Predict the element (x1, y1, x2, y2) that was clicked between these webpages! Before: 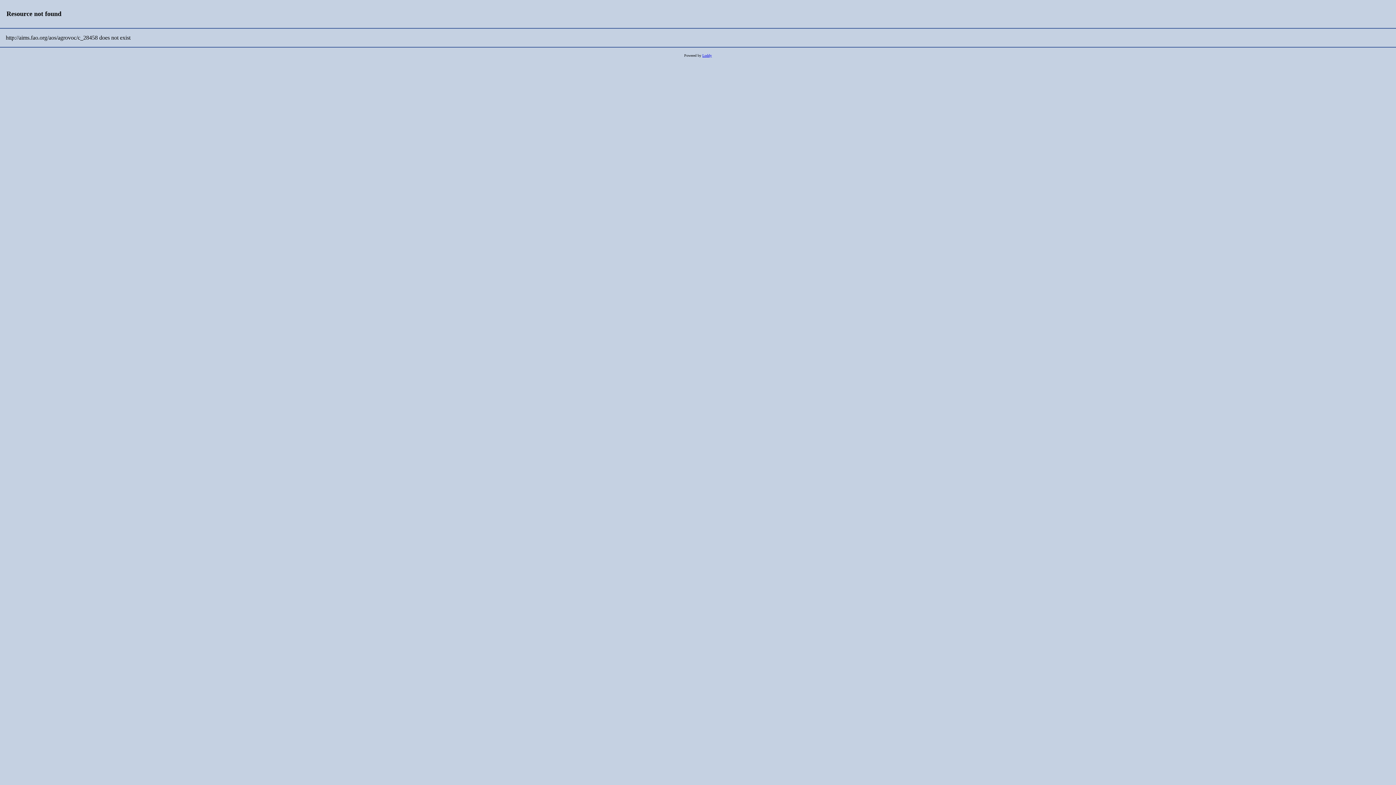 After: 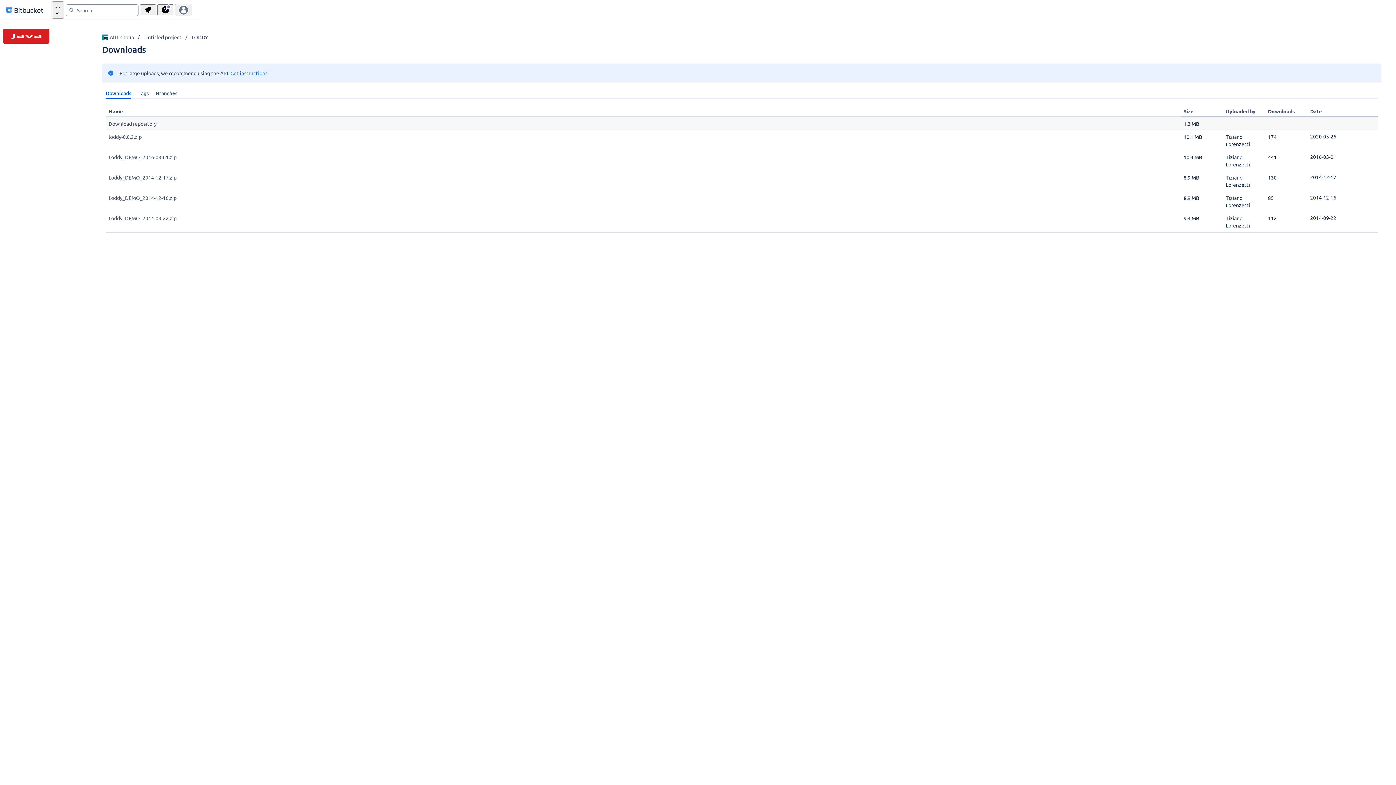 Action: bbox: (702, 53, 712, 57) label: Loddy